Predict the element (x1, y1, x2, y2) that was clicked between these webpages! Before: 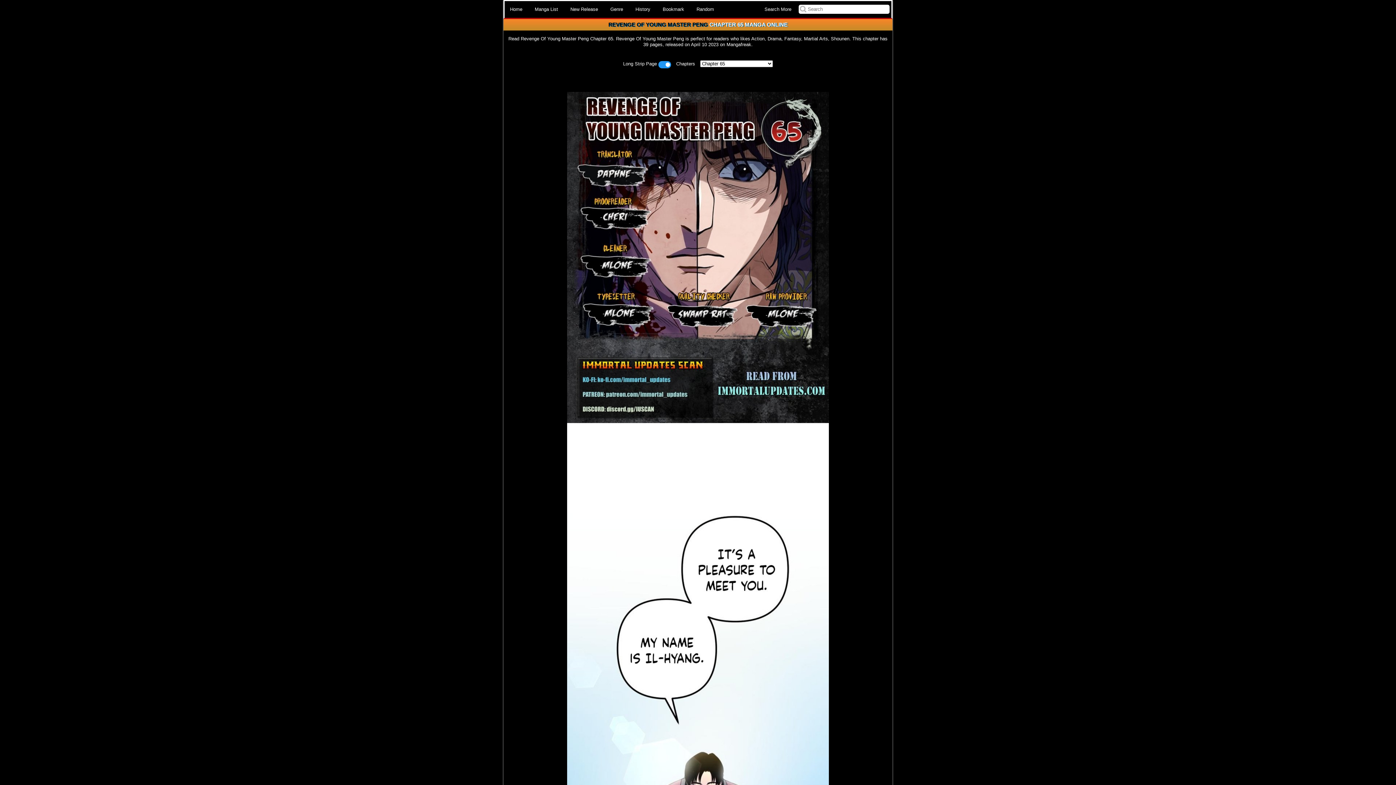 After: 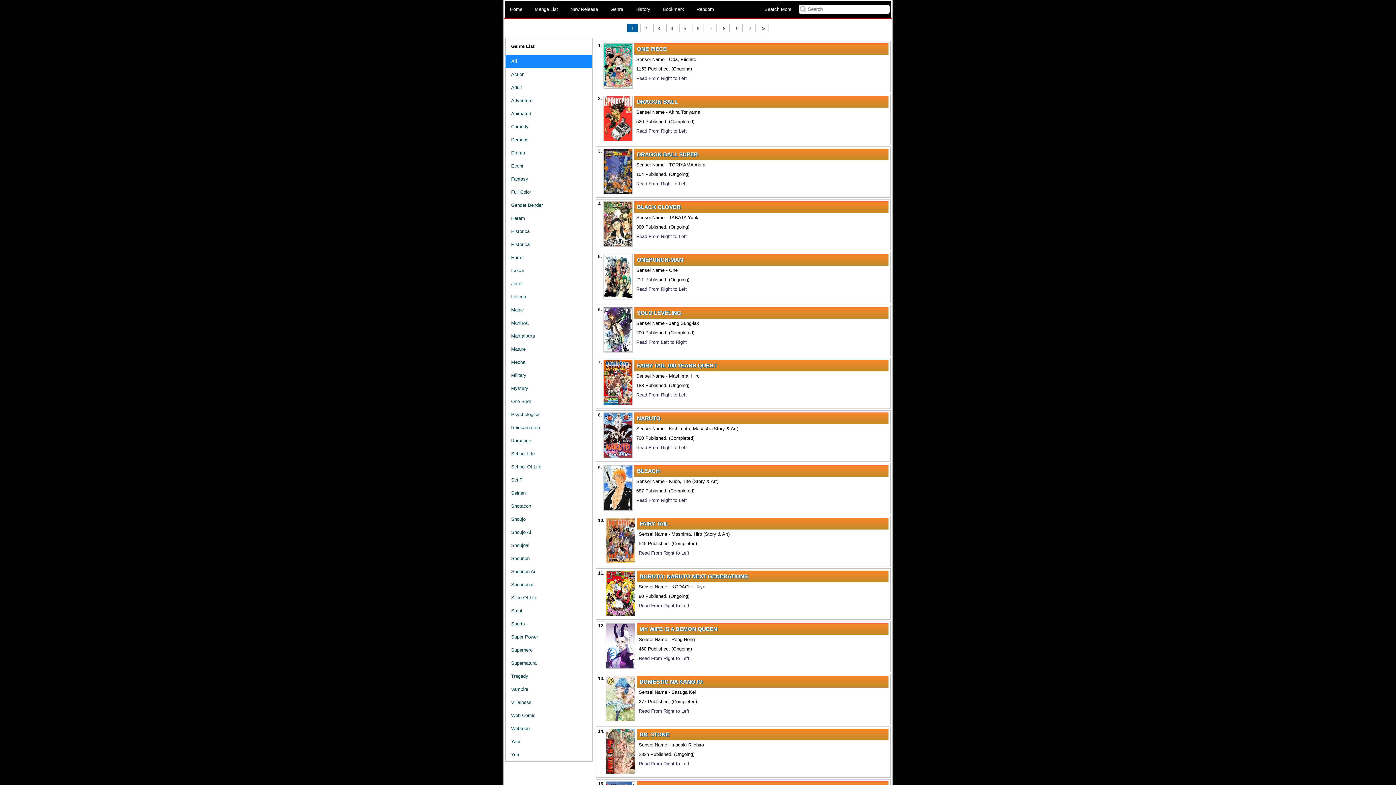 Action: label: Genre bbox: (605, 1, 628, 17)